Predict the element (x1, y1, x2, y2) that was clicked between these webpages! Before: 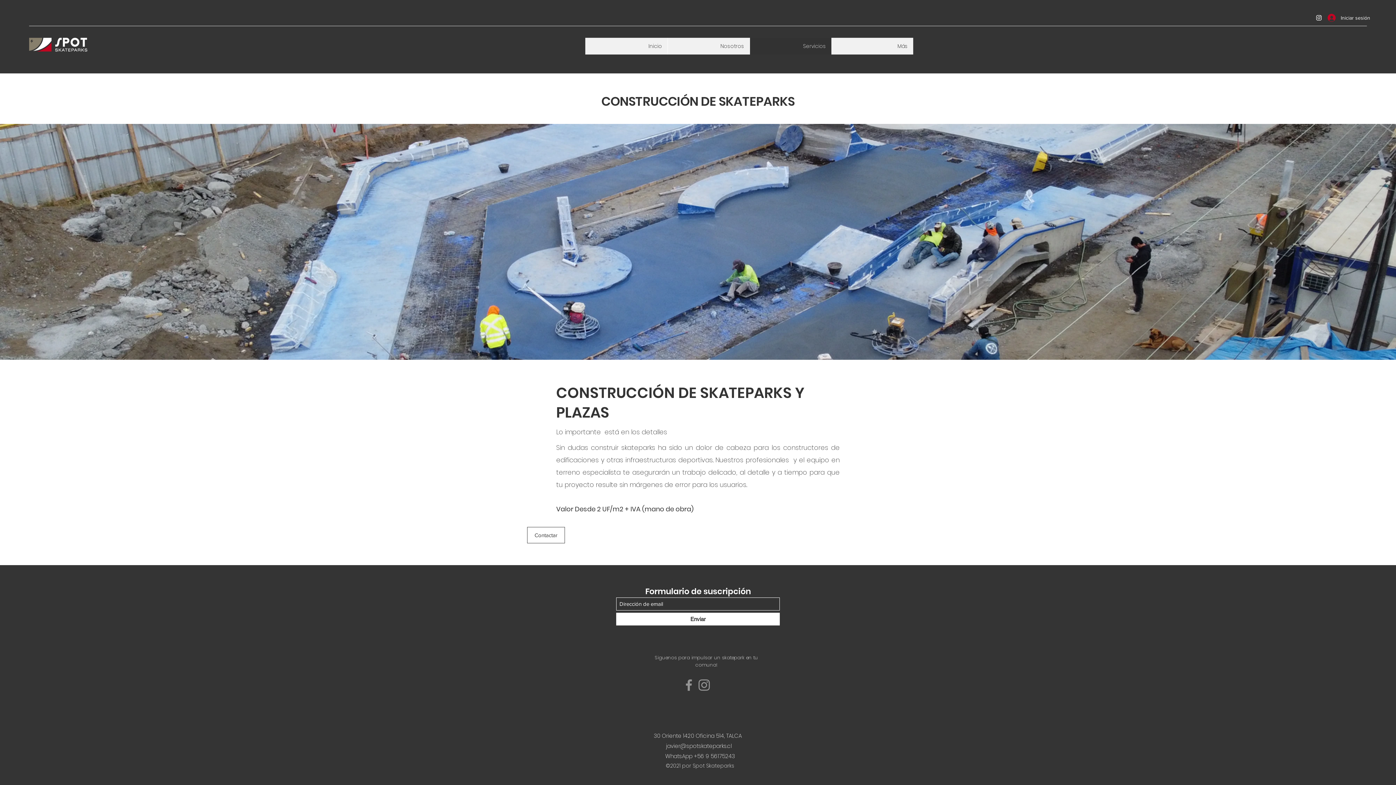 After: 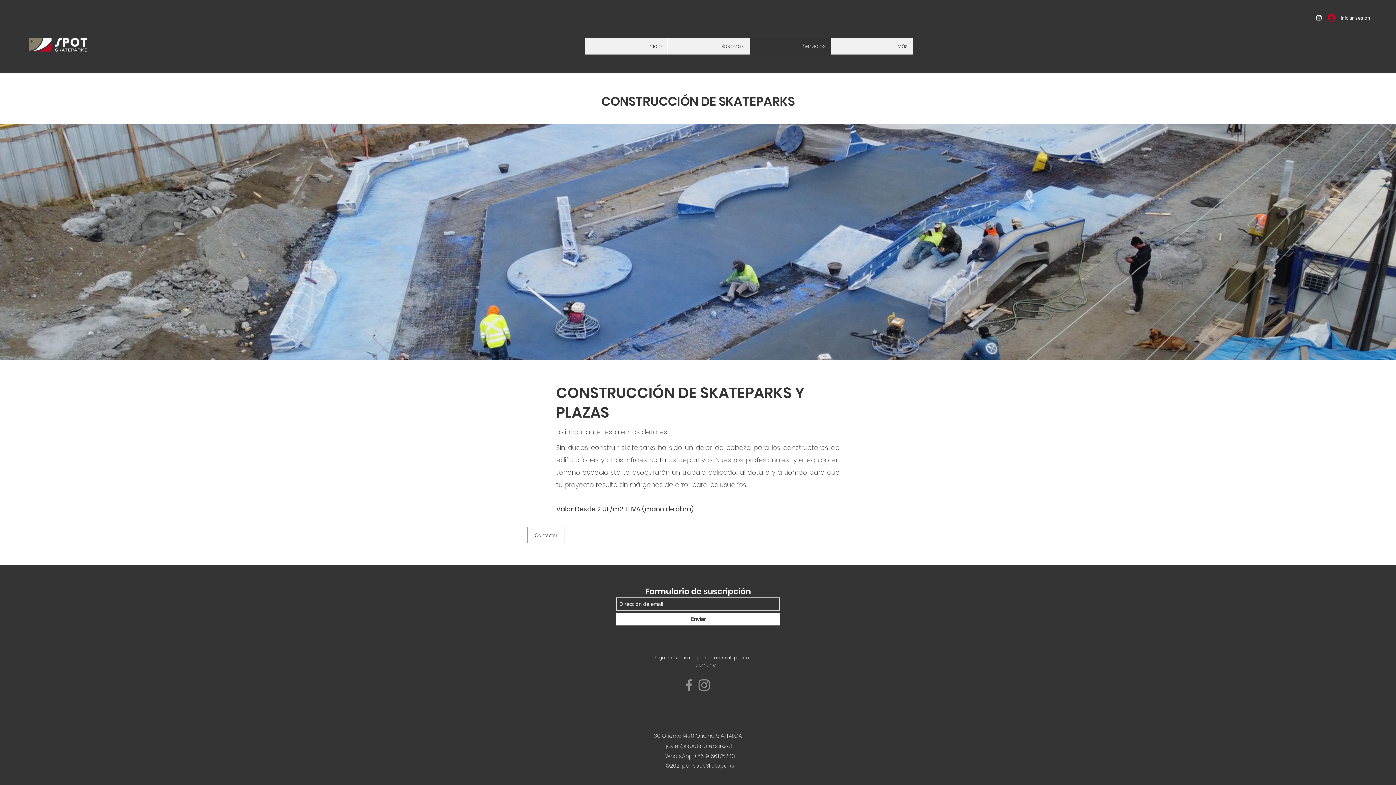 Action: bbox: (616, 613, 780, 625) label: Enviar